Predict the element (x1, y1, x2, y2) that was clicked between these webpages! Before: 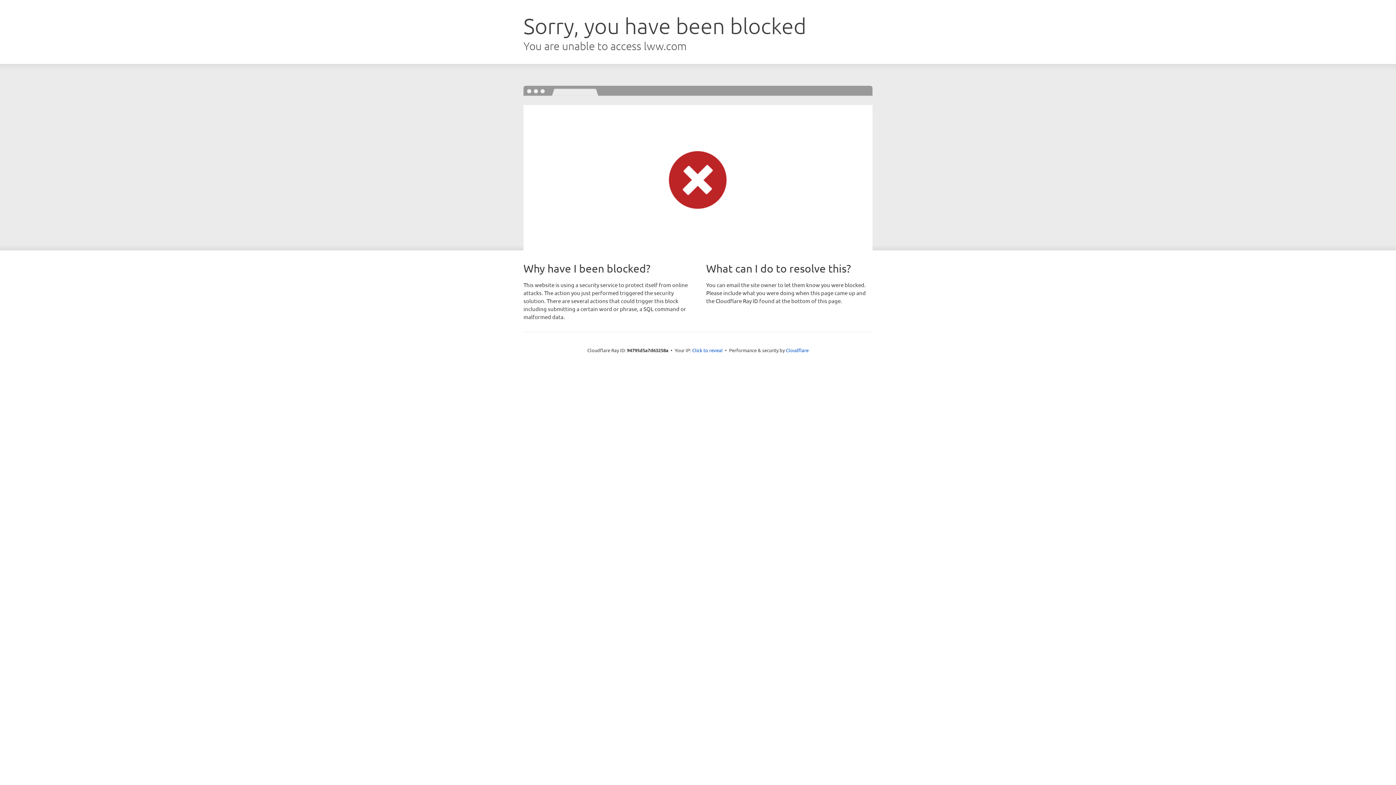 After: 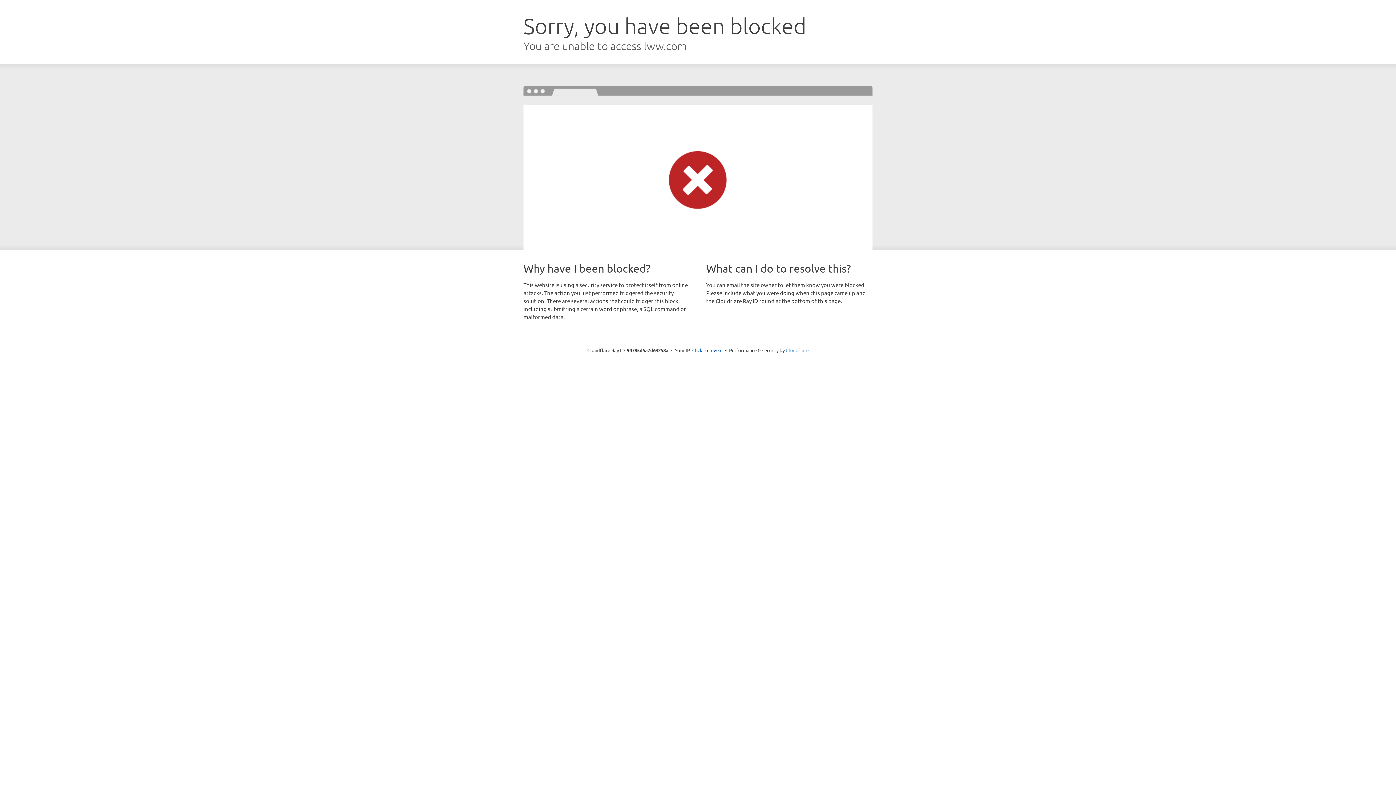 Action: bbox: (786, 347, 808, 353) label: Cloudflare